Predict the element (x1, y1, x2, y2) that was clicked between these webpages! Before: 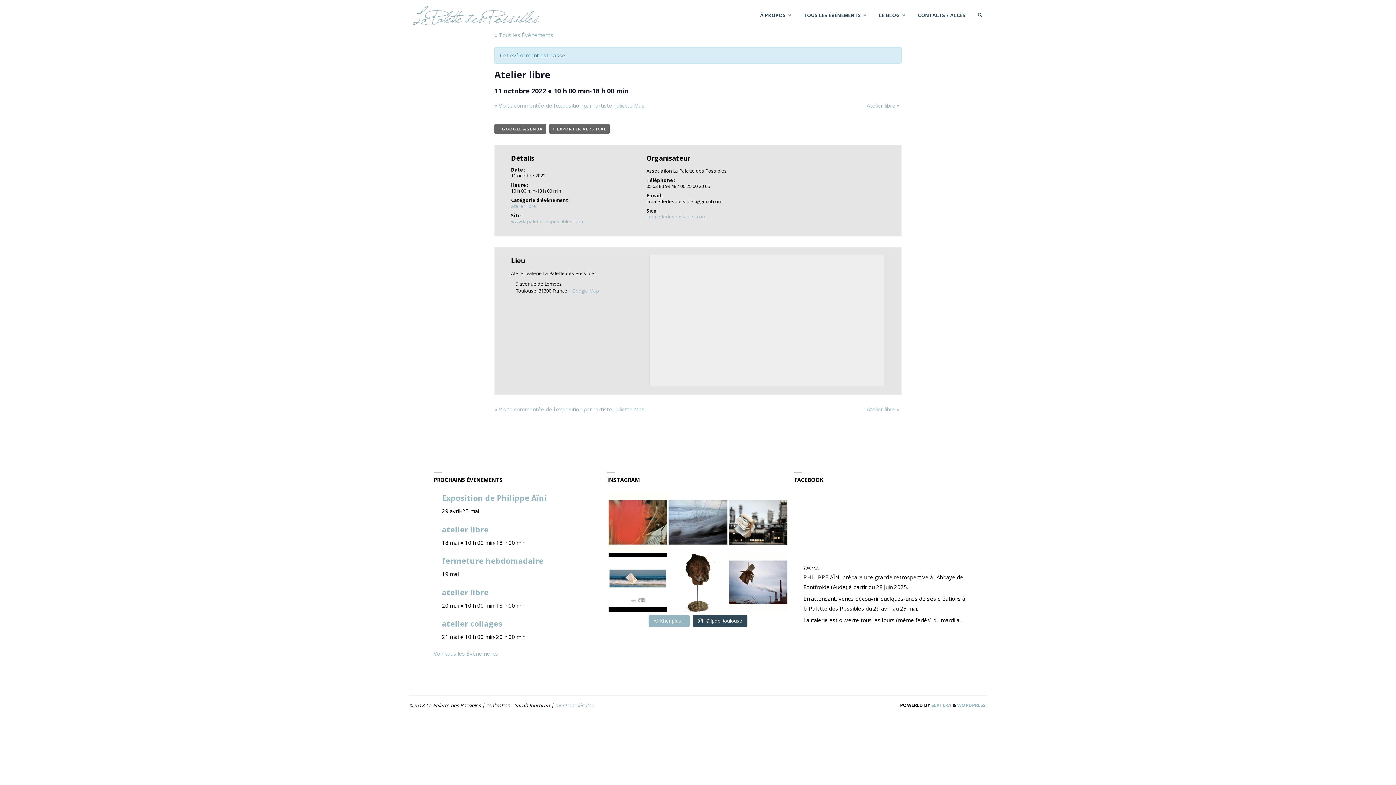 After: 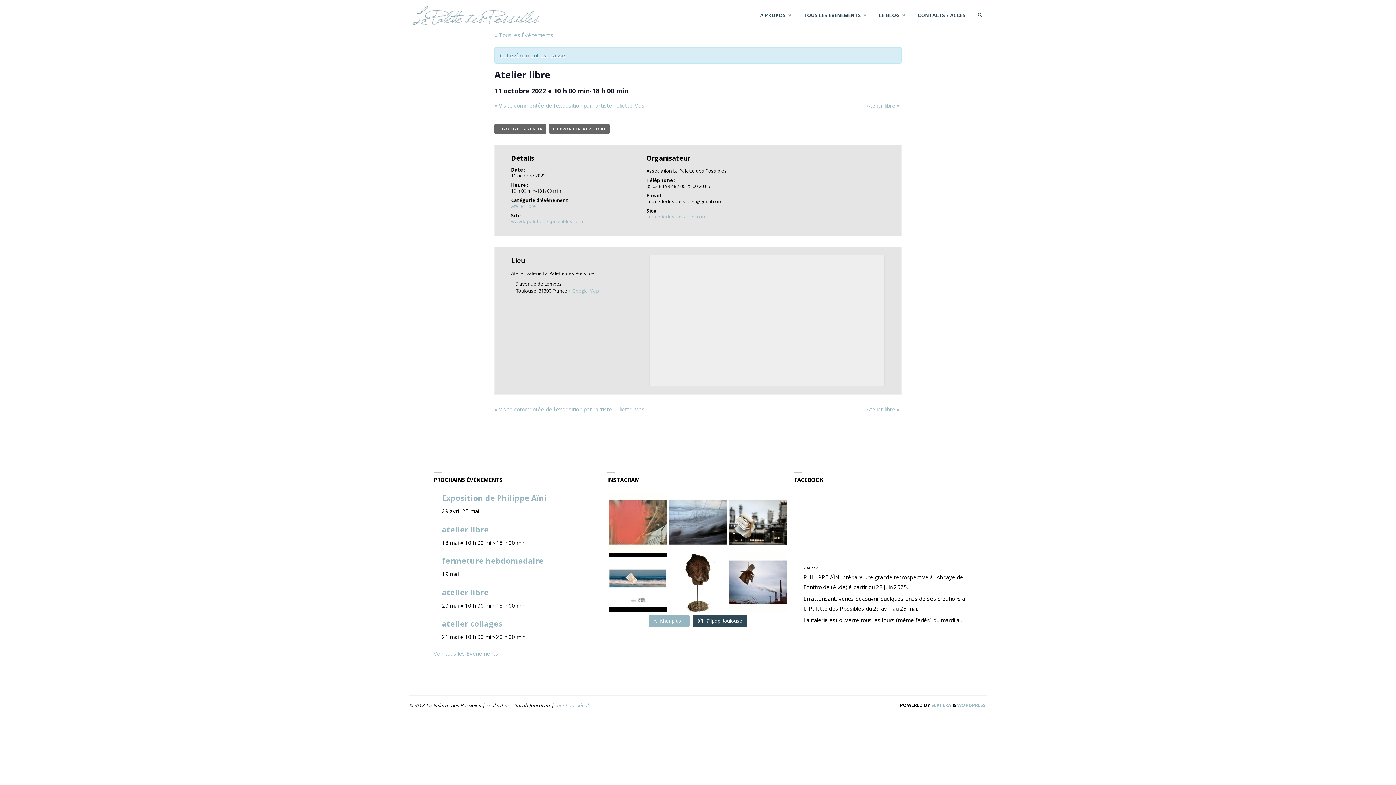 Action: bbox: (608, 493, 667, 551) label: "Le feu des blés"-Albi, photographie 30x40 MEMORY